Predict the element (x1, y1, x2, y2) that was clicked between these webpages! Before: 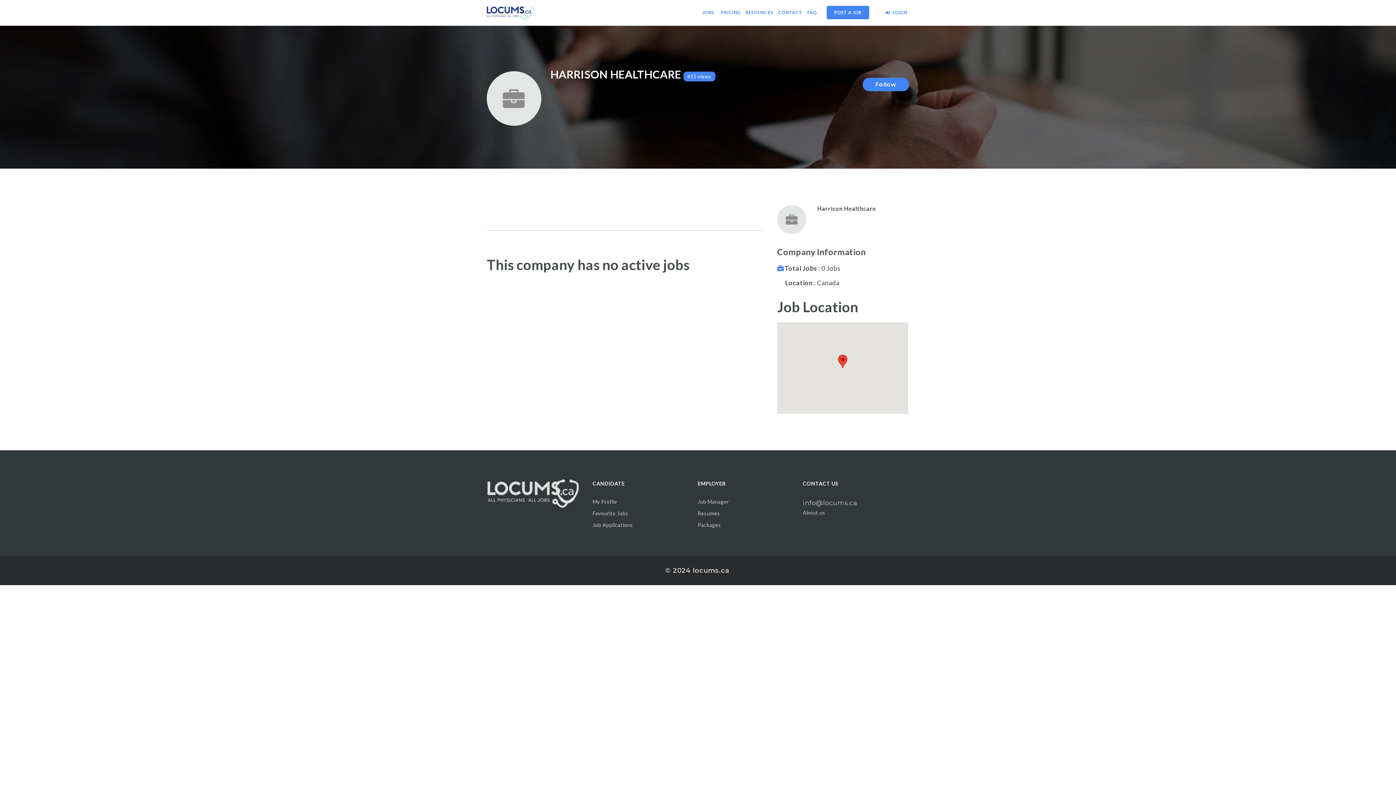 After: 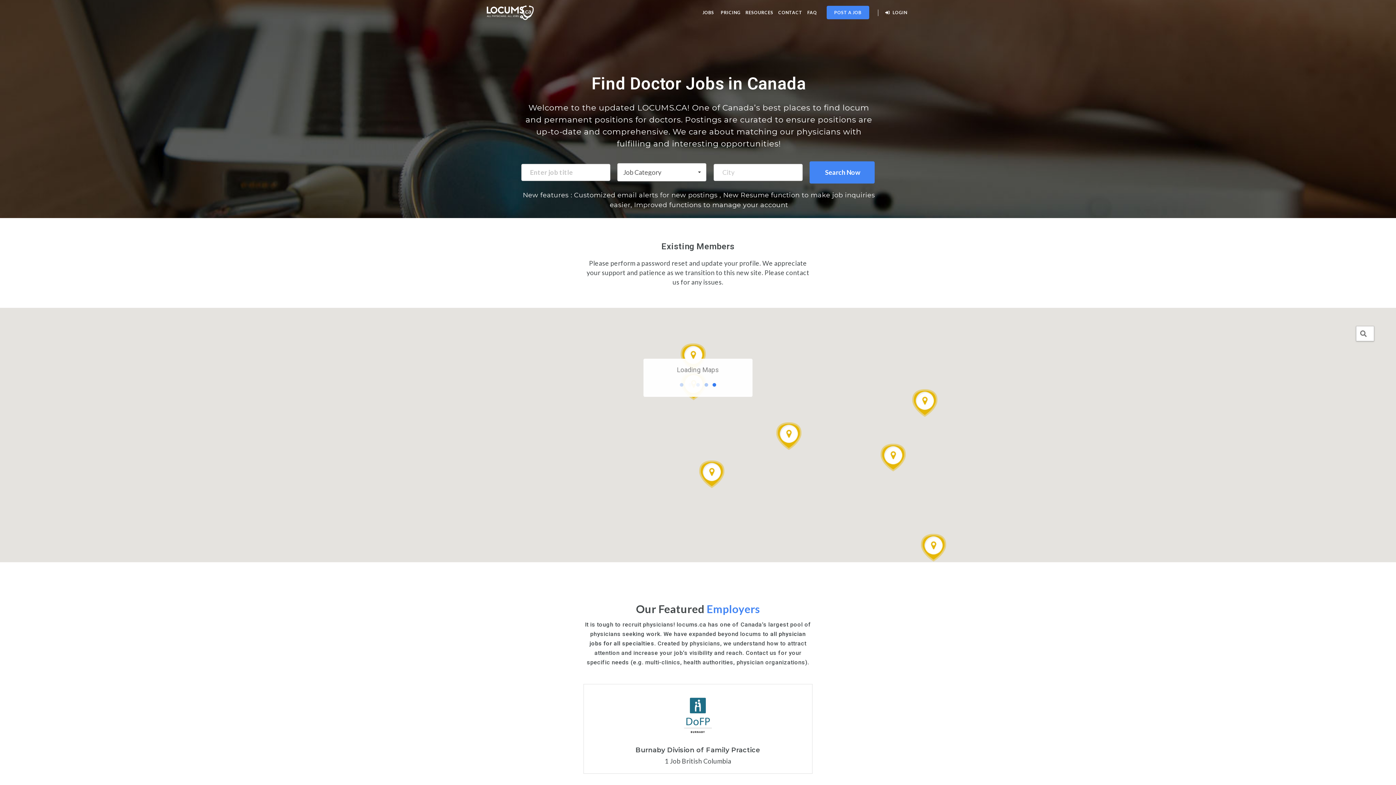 Action: bbox: (487, 489, 578, 497)